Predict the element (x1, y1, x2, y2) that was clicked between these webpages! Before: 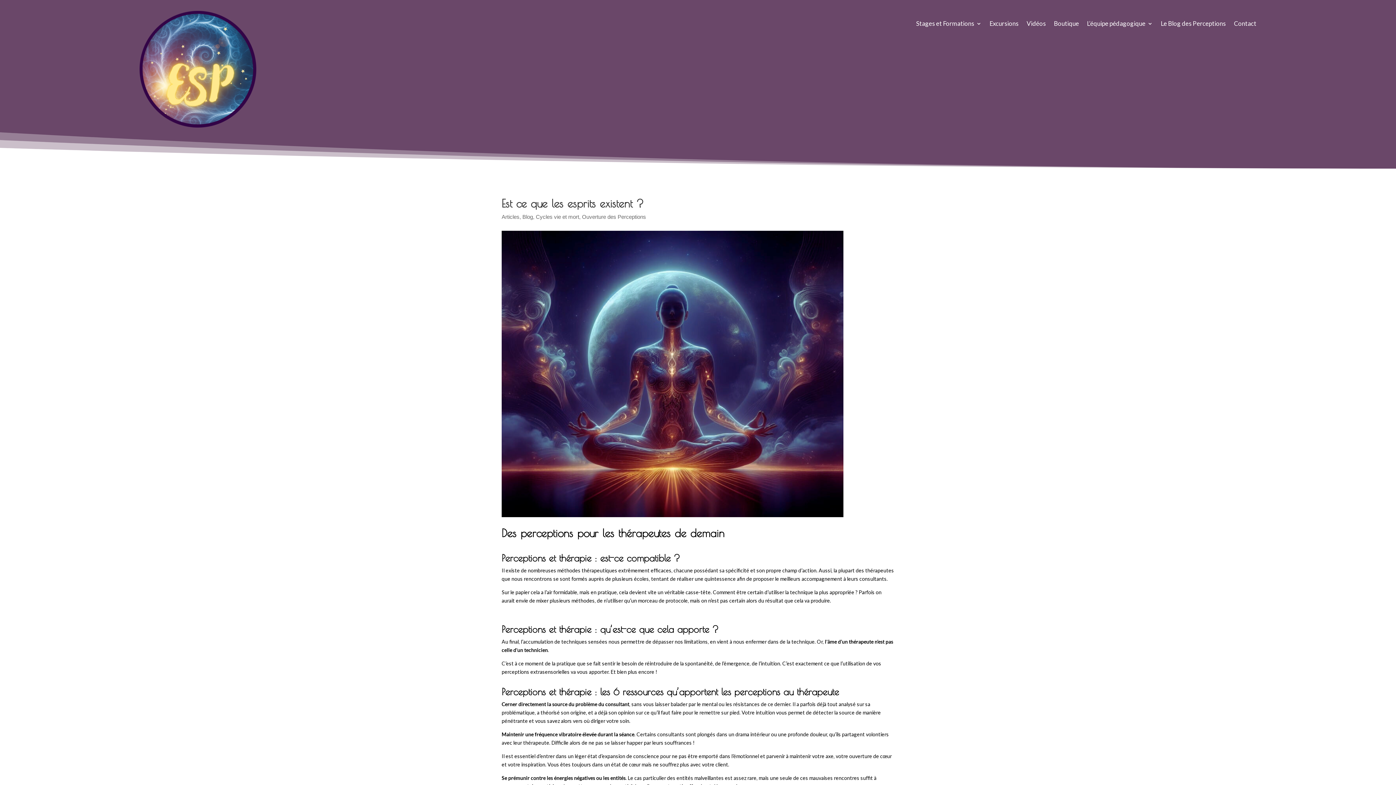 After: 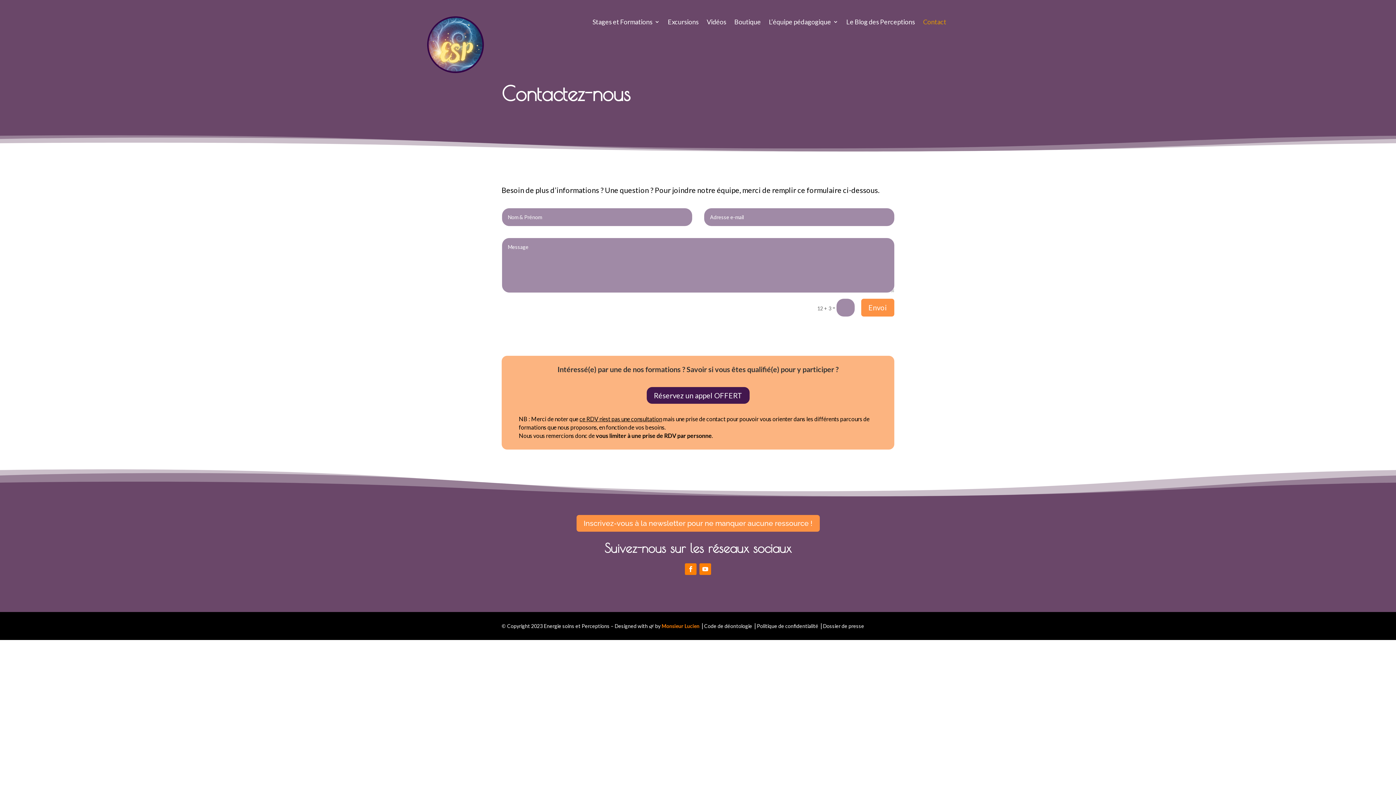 Action: bbox: (1234, 21, 1256, 29) label: Contact